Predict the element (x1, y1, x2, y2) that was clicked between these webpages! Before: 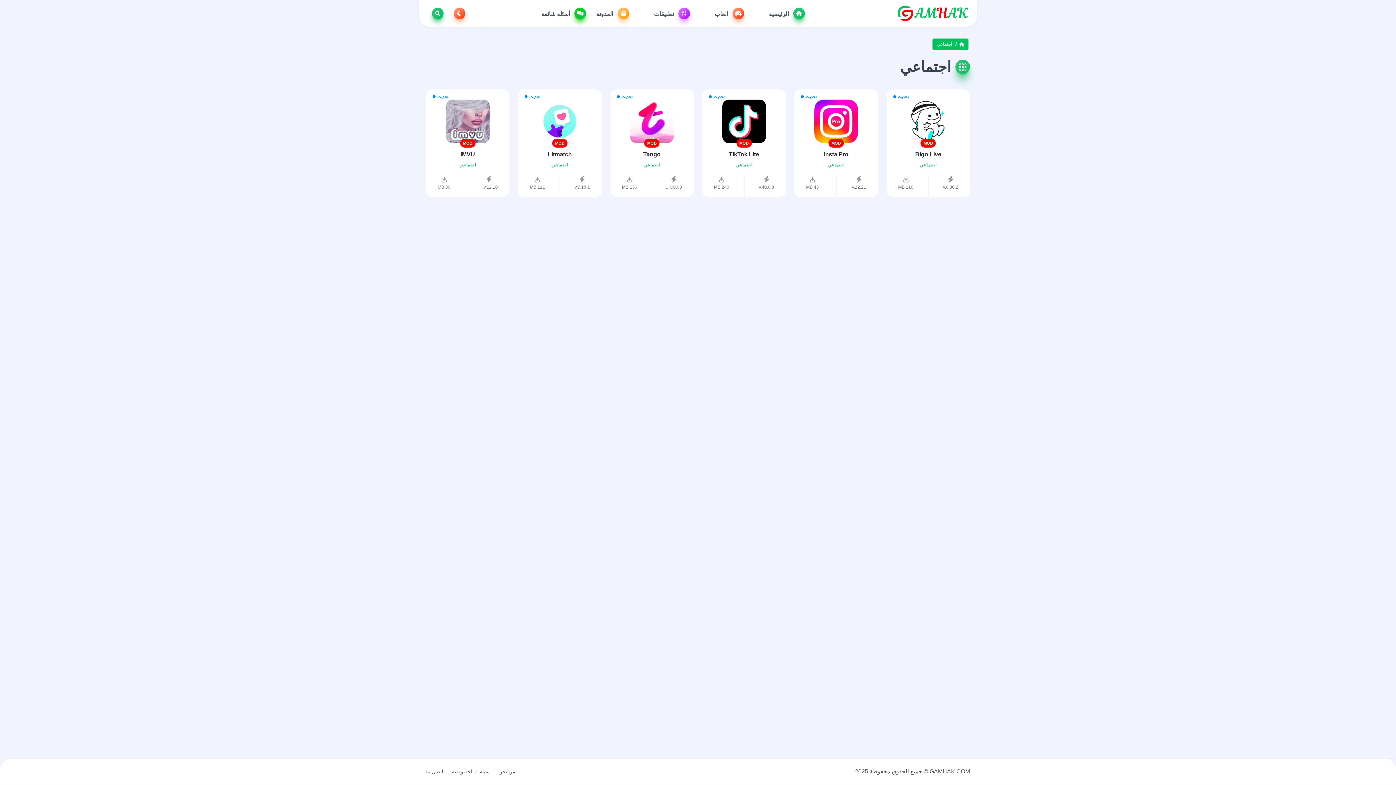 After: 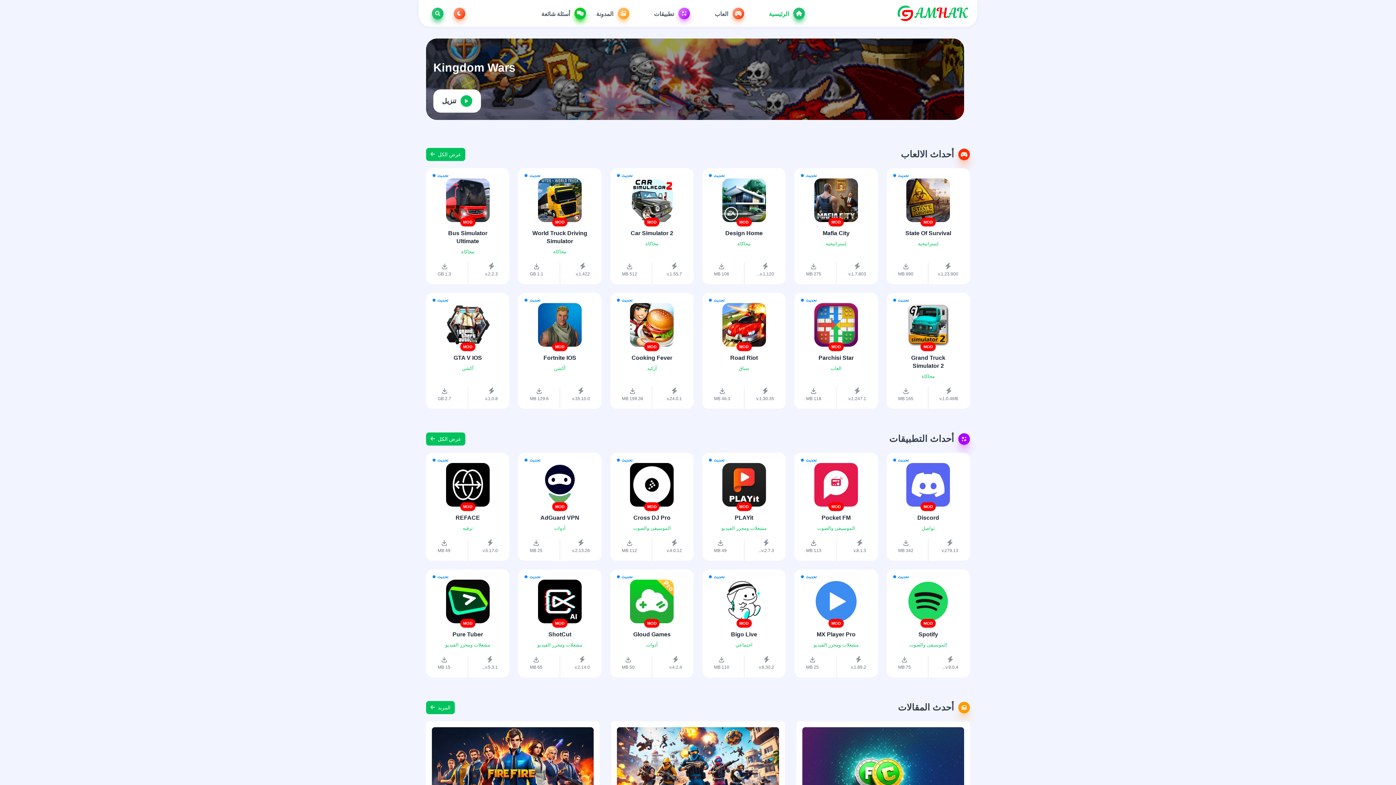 Action: bbox: (955, 41, 964, 47) label: Home